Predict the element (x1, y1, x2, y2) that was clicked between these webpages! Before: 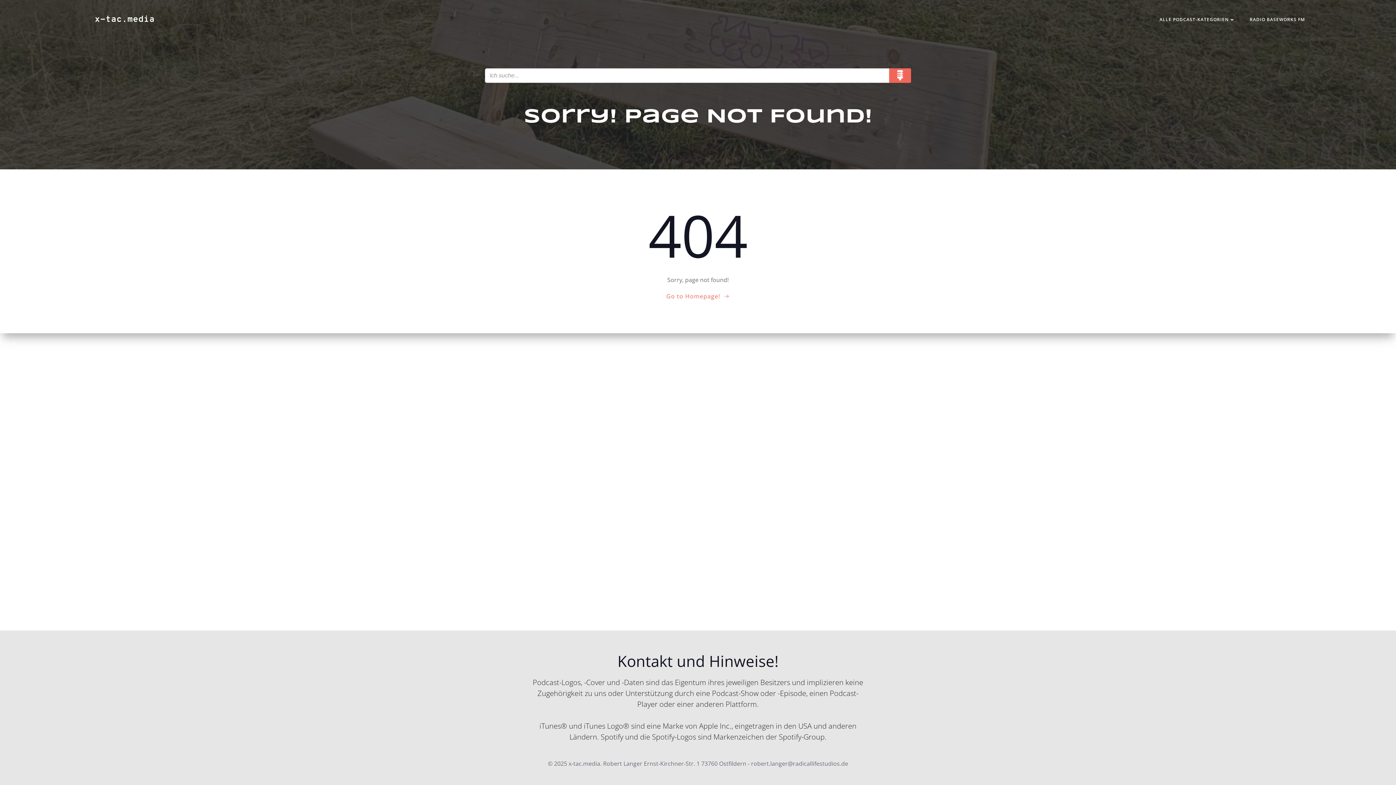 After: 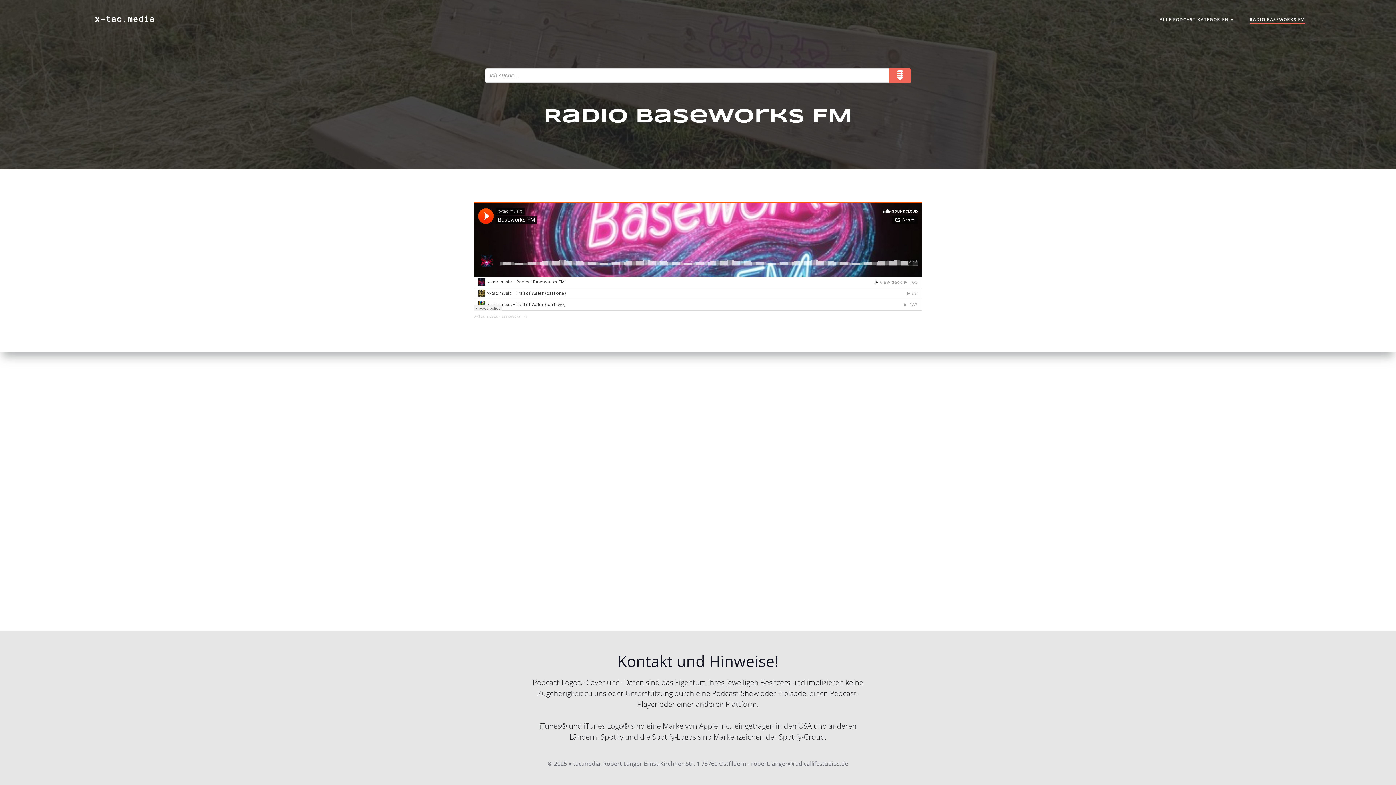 Action: label: RADIO BASEWORKS FM bbox: (1250, 16, 1305, 22)